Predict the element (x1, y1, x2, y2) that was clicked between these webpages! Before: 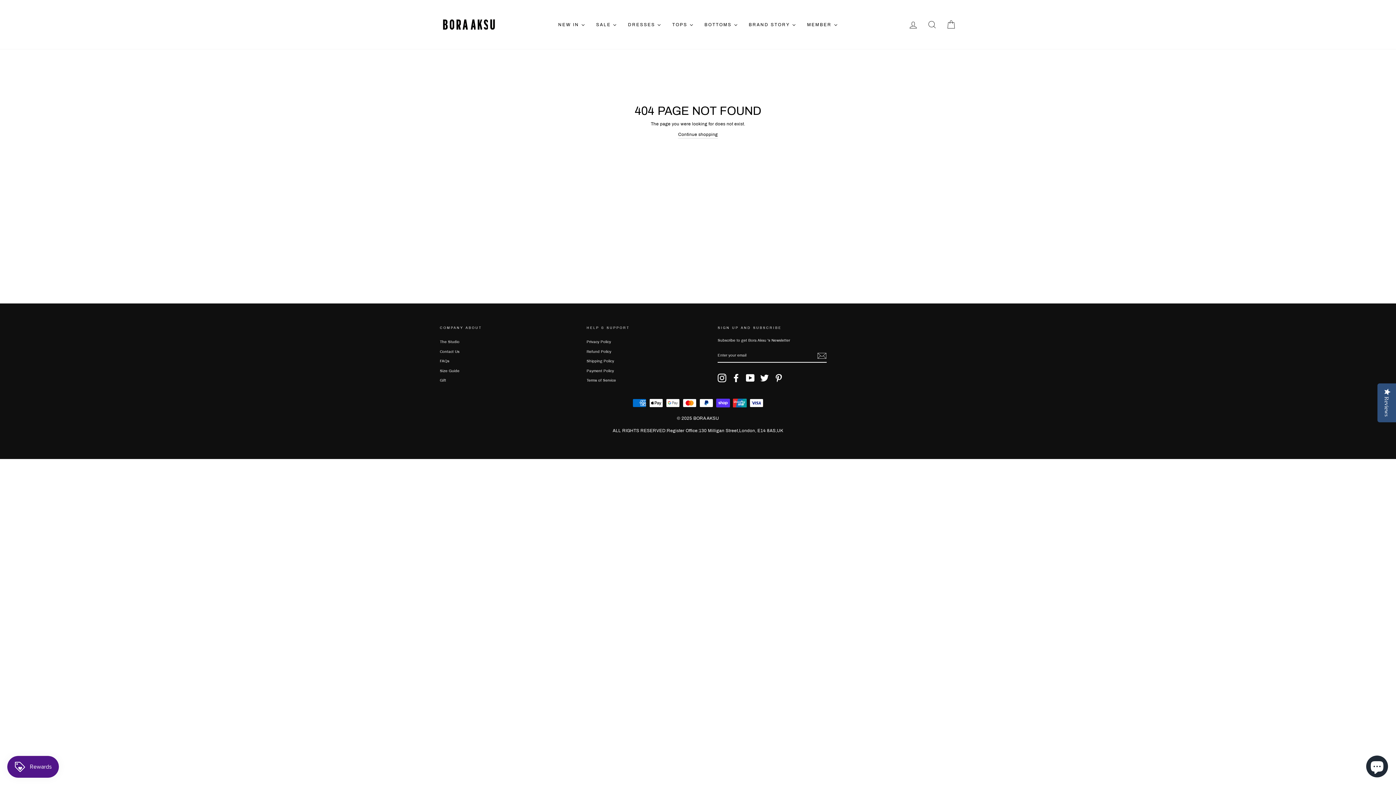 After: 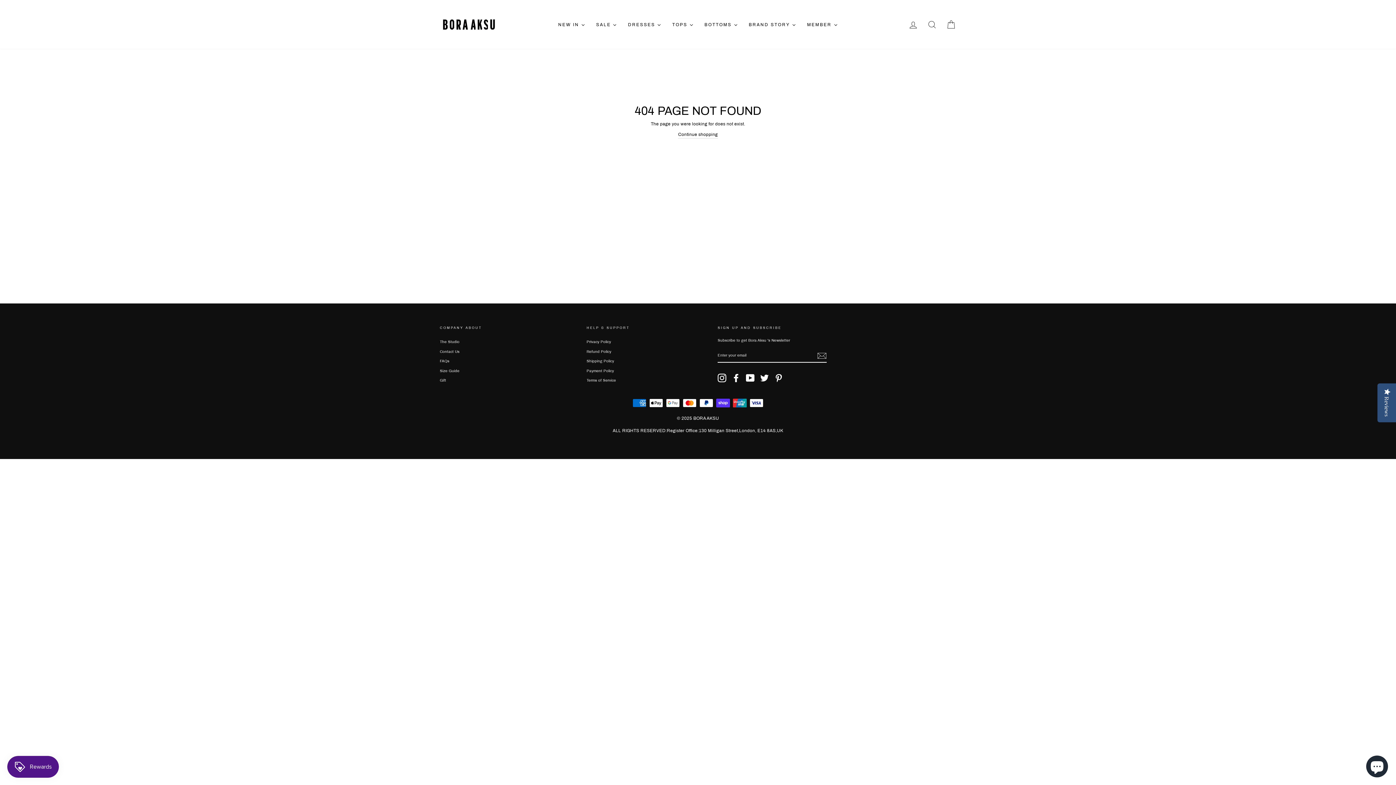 Action: label: Instagram bbox: (717, 373, 726, 382)